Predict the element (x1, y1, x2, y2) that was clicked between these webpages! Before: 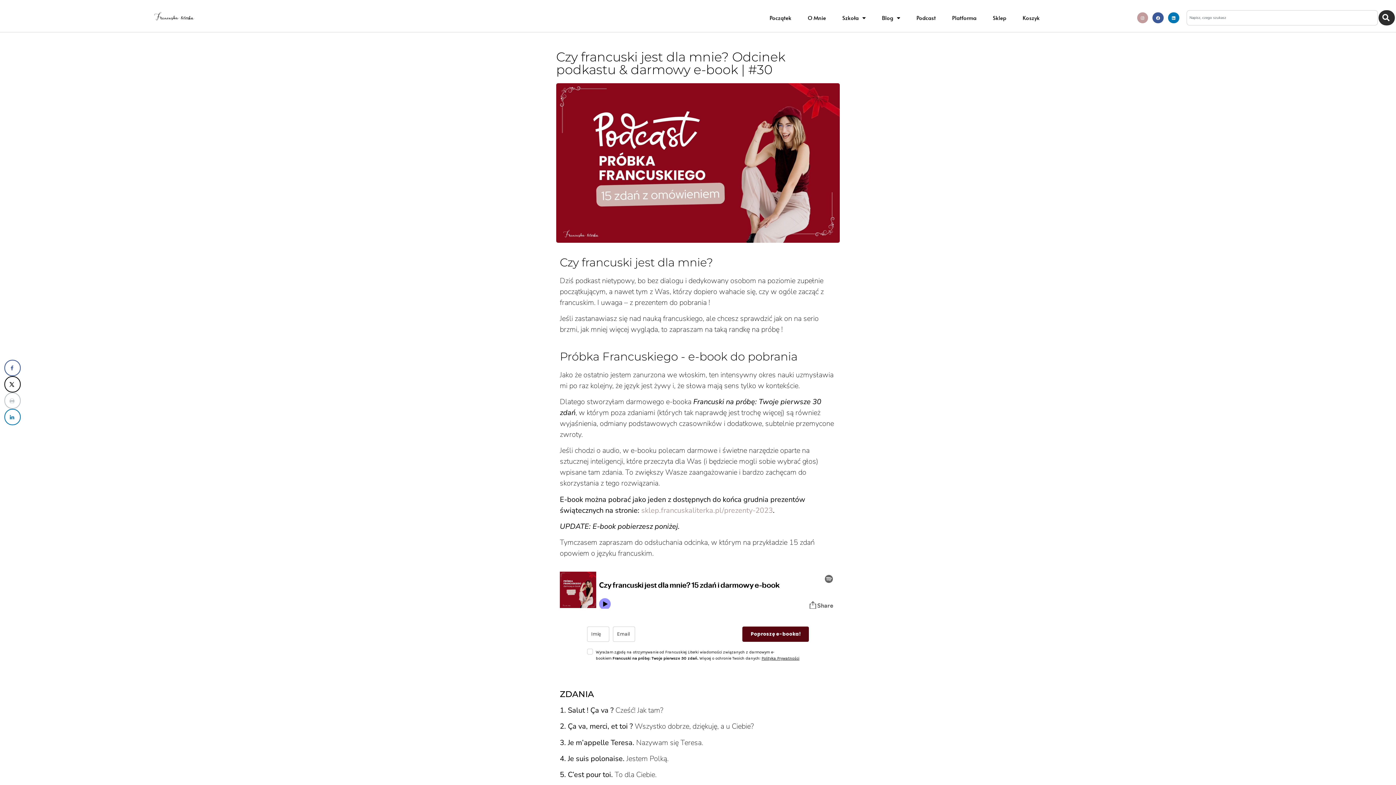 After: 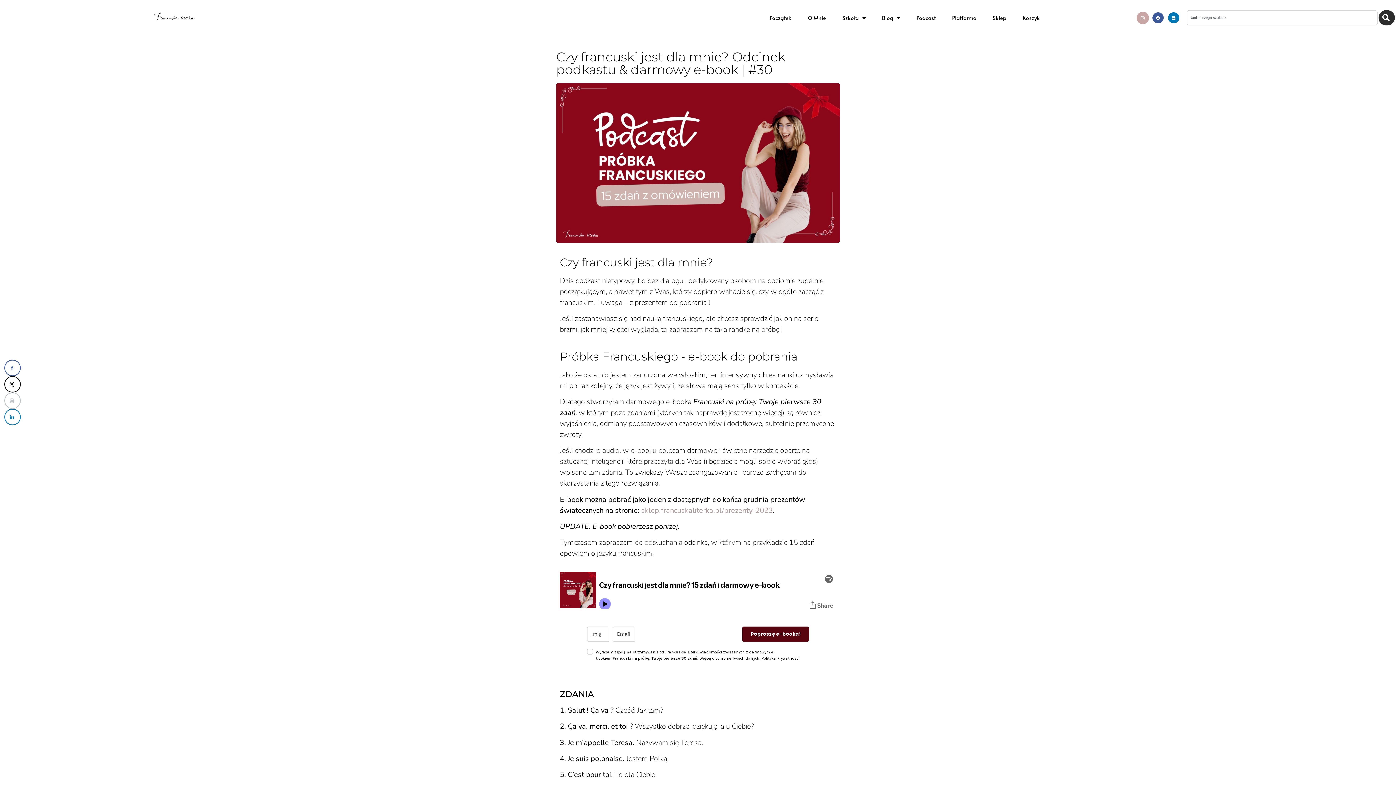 Action: bbox: (1137, 12, 1148, 23) label: Instagram